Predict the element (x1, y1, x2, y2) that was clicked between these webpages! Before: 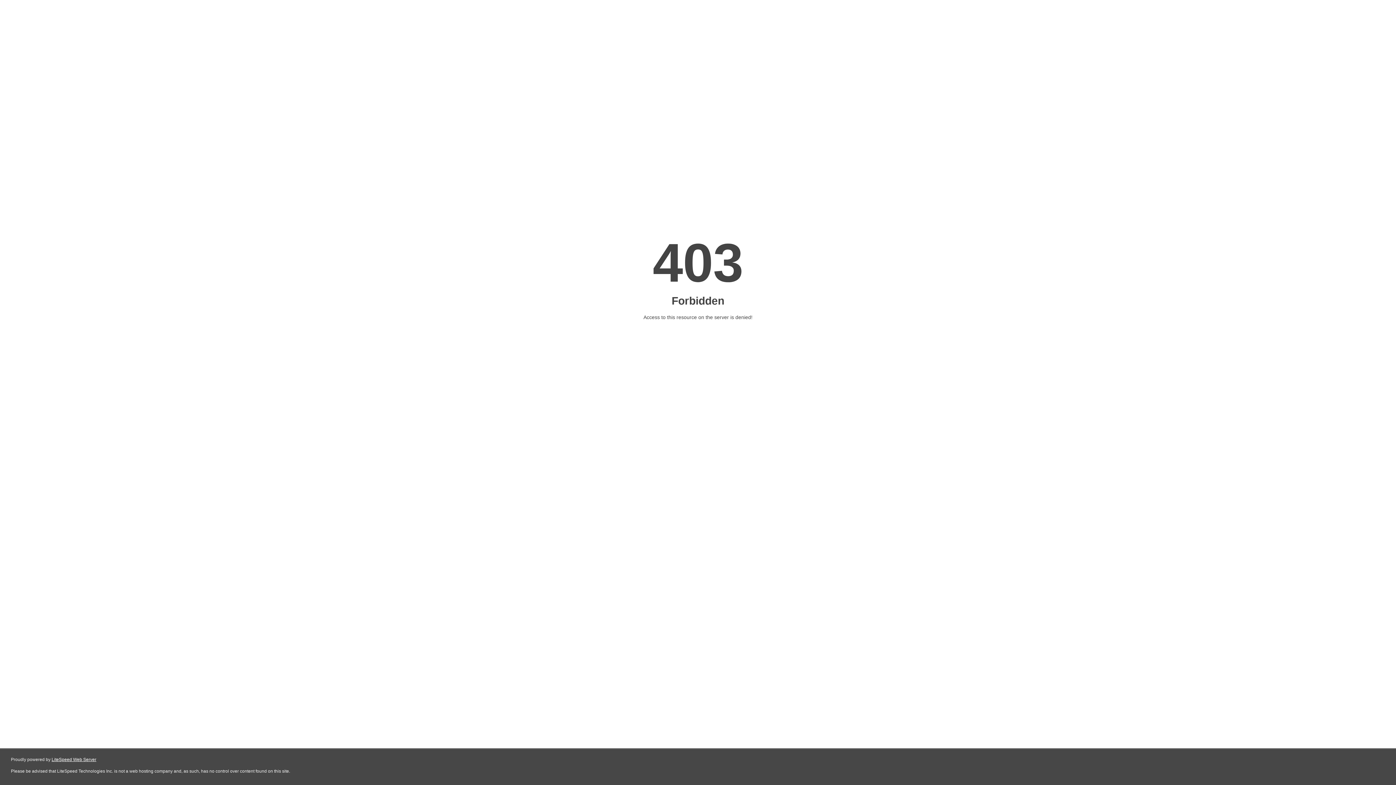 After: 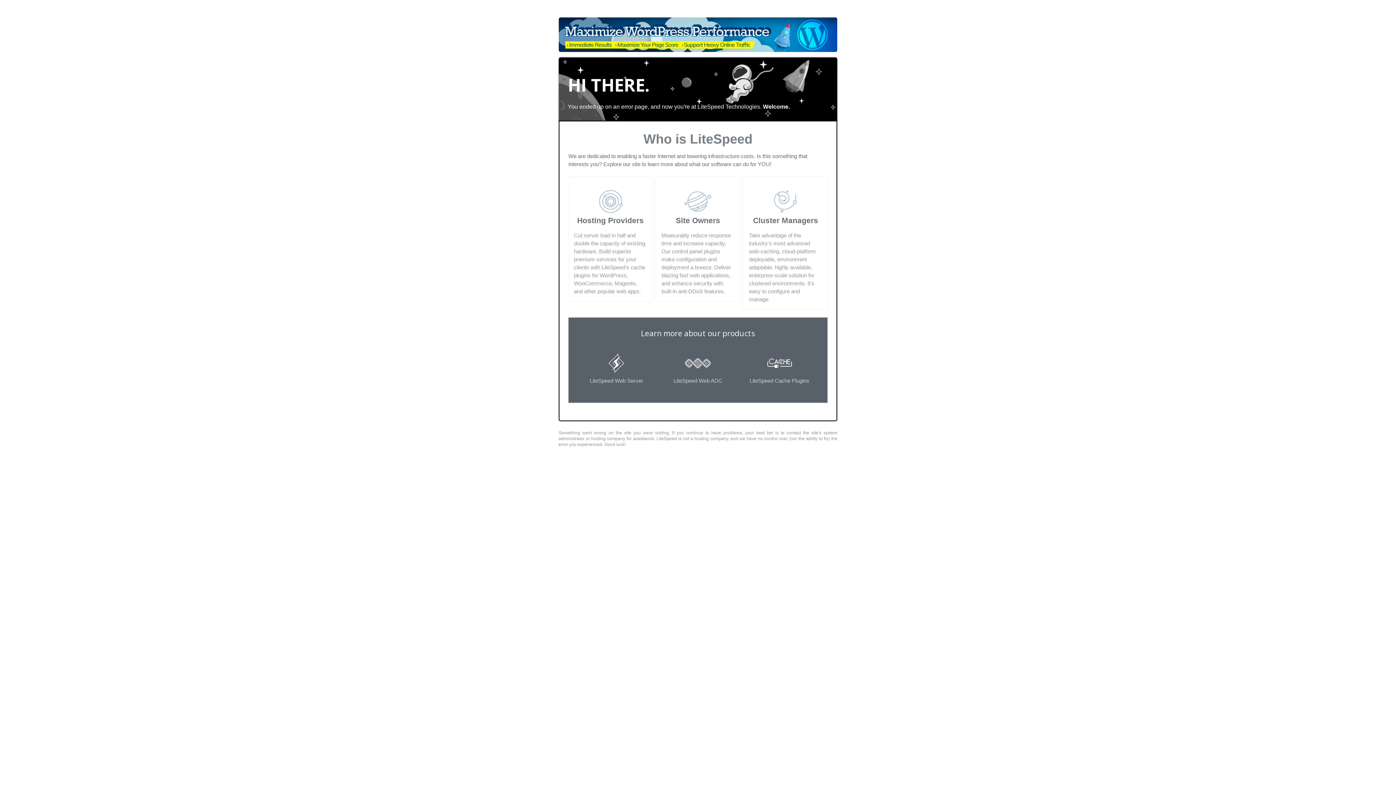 Action: bbox: (51, 757, 96, 762) label: LiteSpeed Web Server